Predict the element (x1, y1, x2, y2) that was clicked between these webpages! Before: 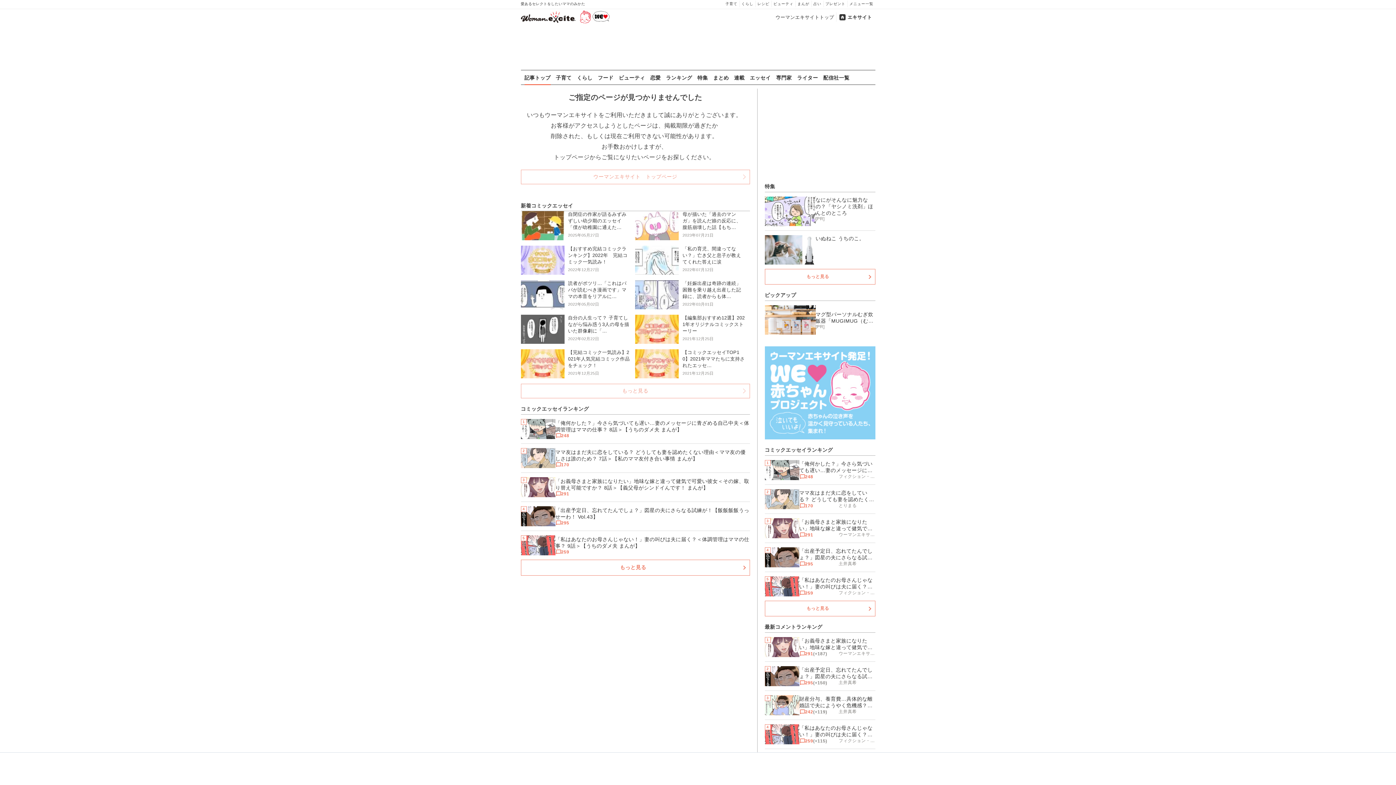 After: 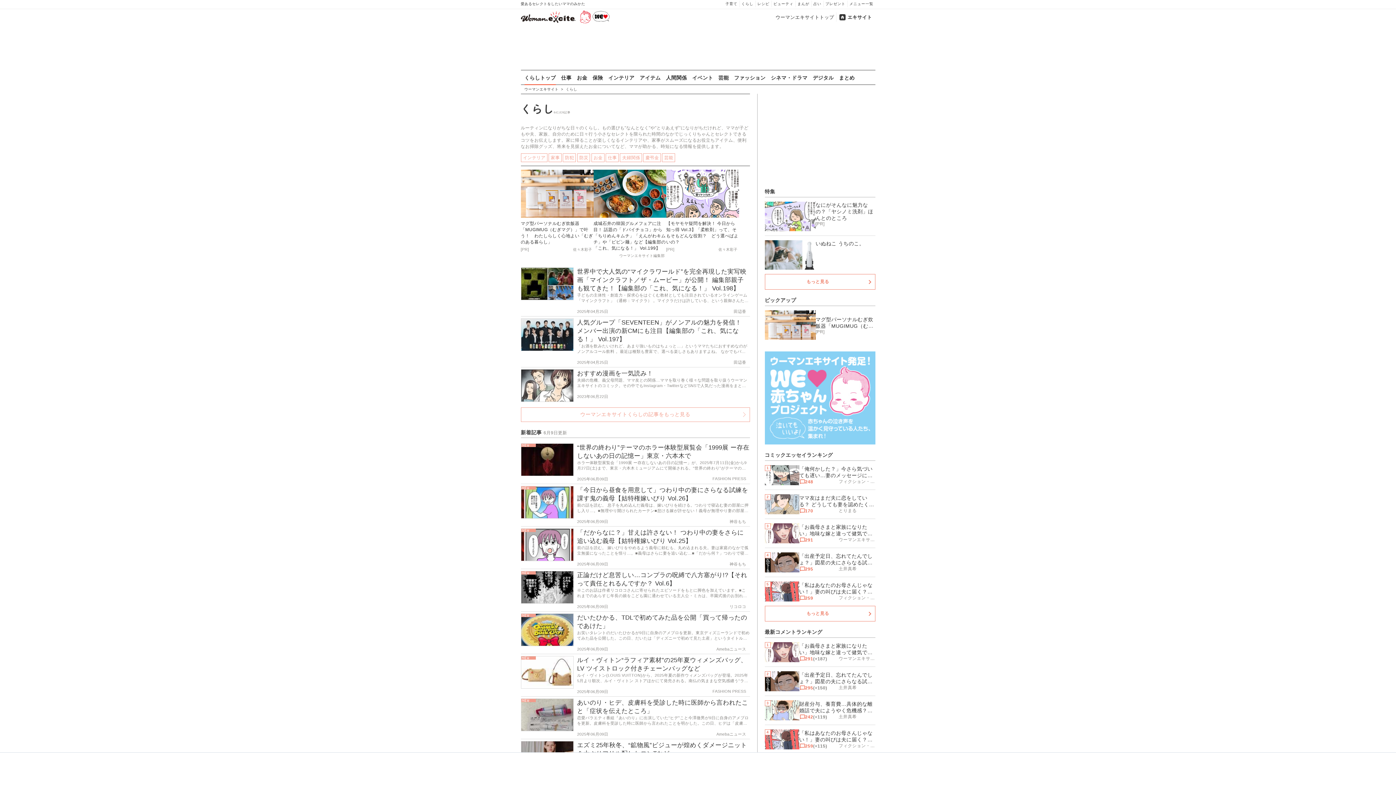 Action: bbox: (576, 71, 592, 85) label: くらし